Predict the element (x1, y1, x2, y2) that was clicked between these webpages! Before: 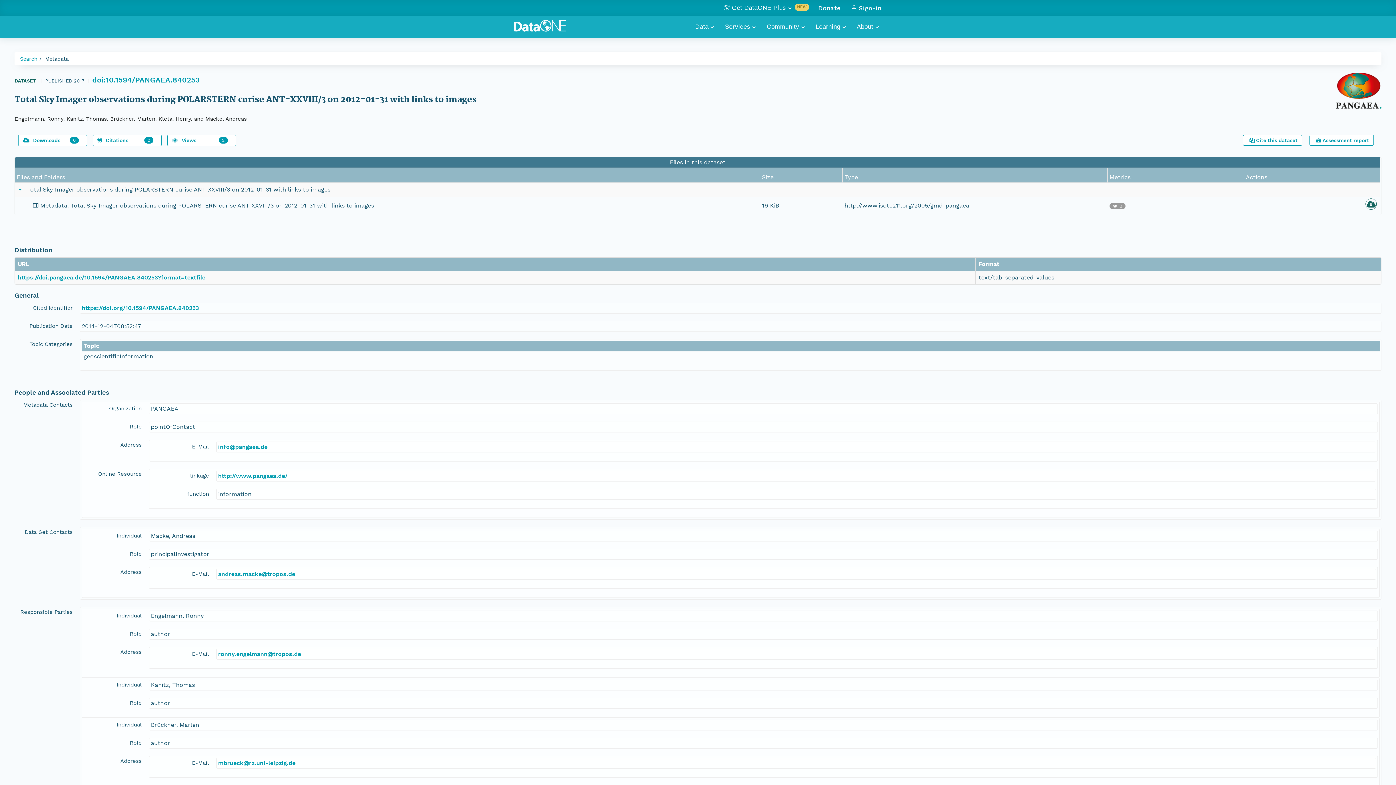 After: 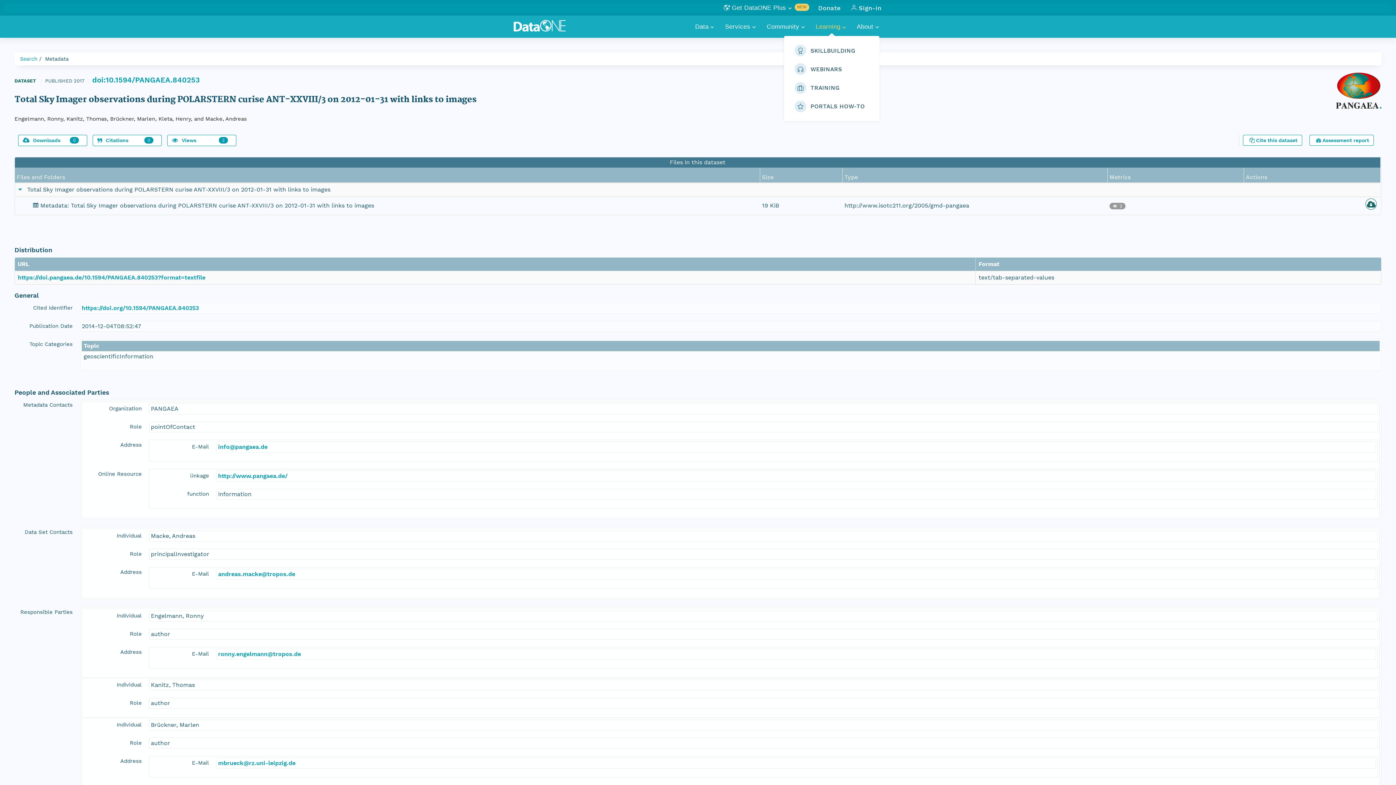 Action: label: Learning bbox: (814, 17, 853, 36)